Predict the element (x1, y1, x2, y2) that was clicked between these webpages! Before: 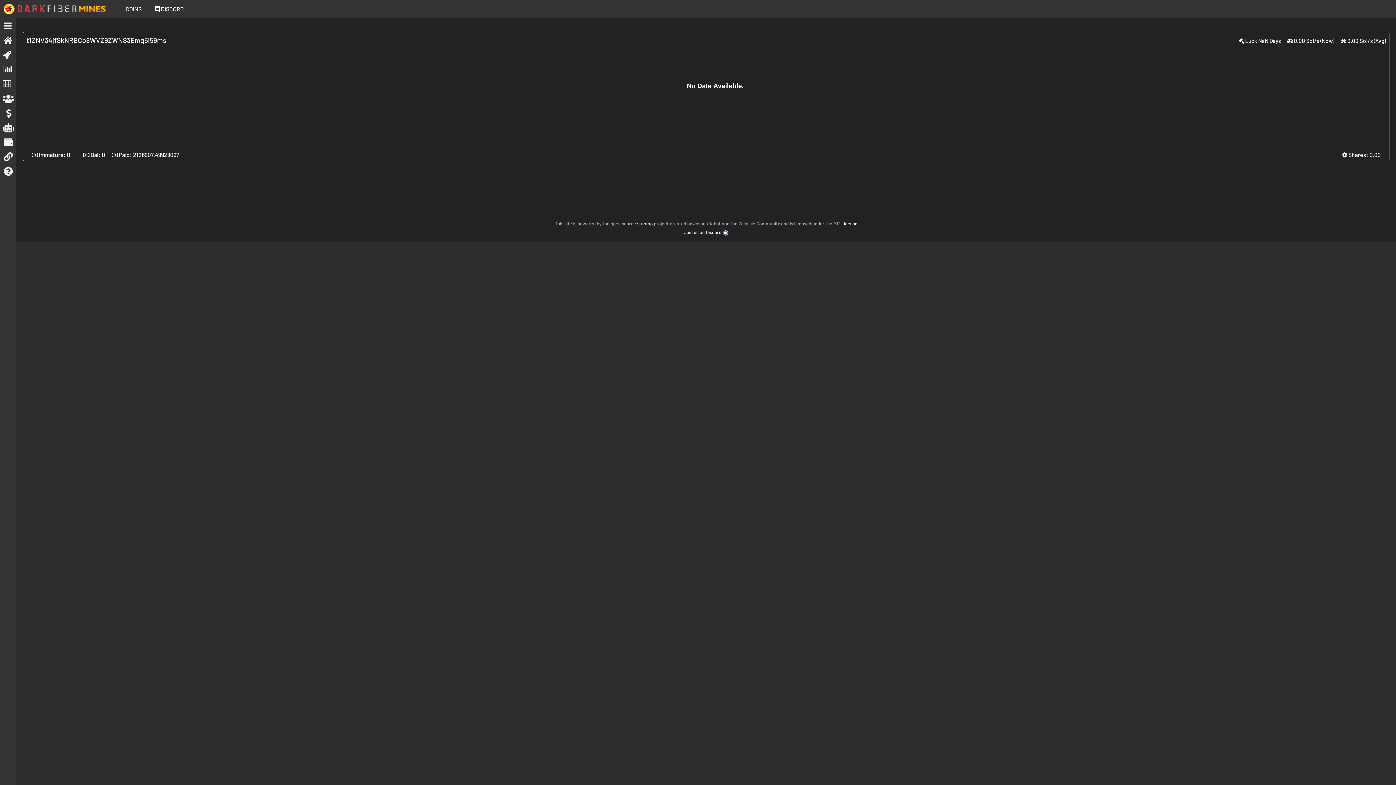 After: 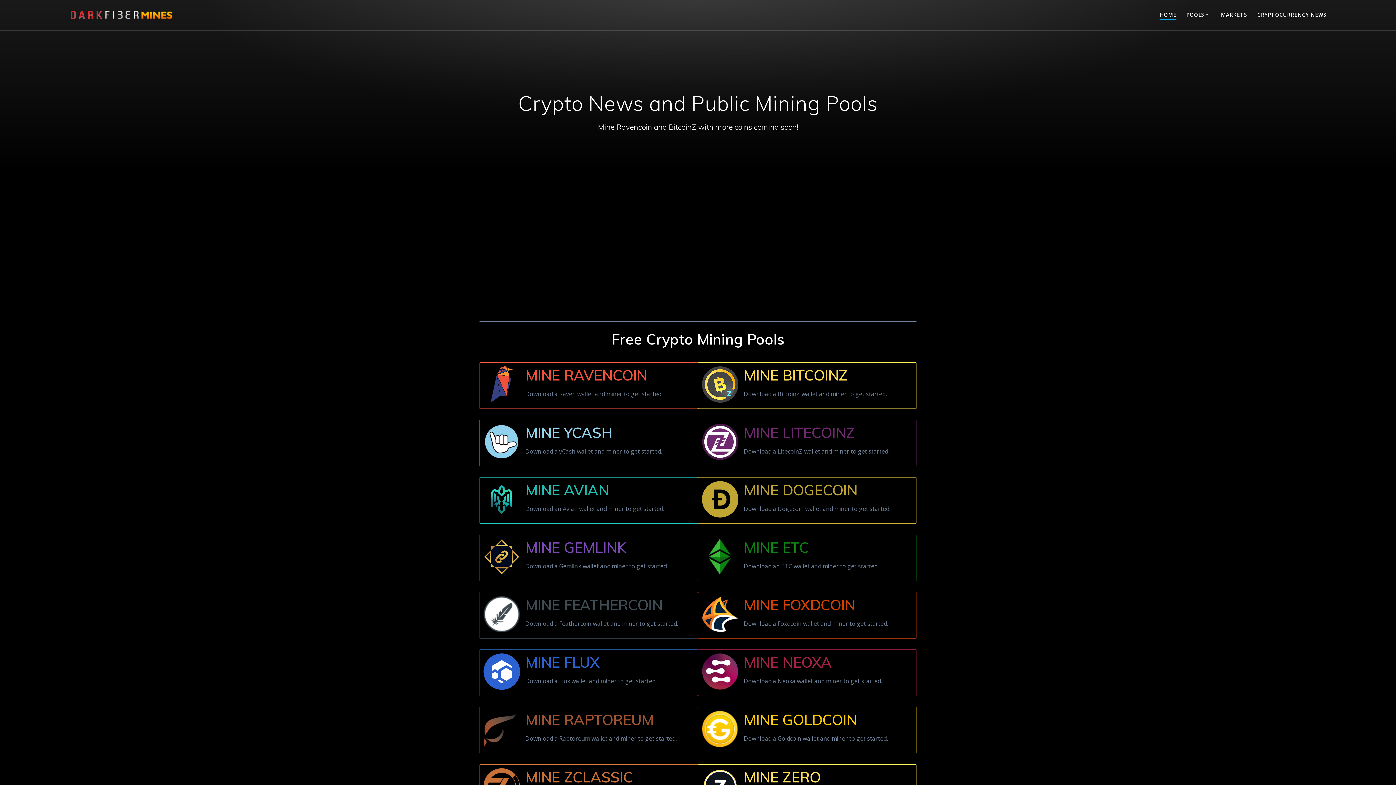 Action: bbox: (16, 7, 112, 14)